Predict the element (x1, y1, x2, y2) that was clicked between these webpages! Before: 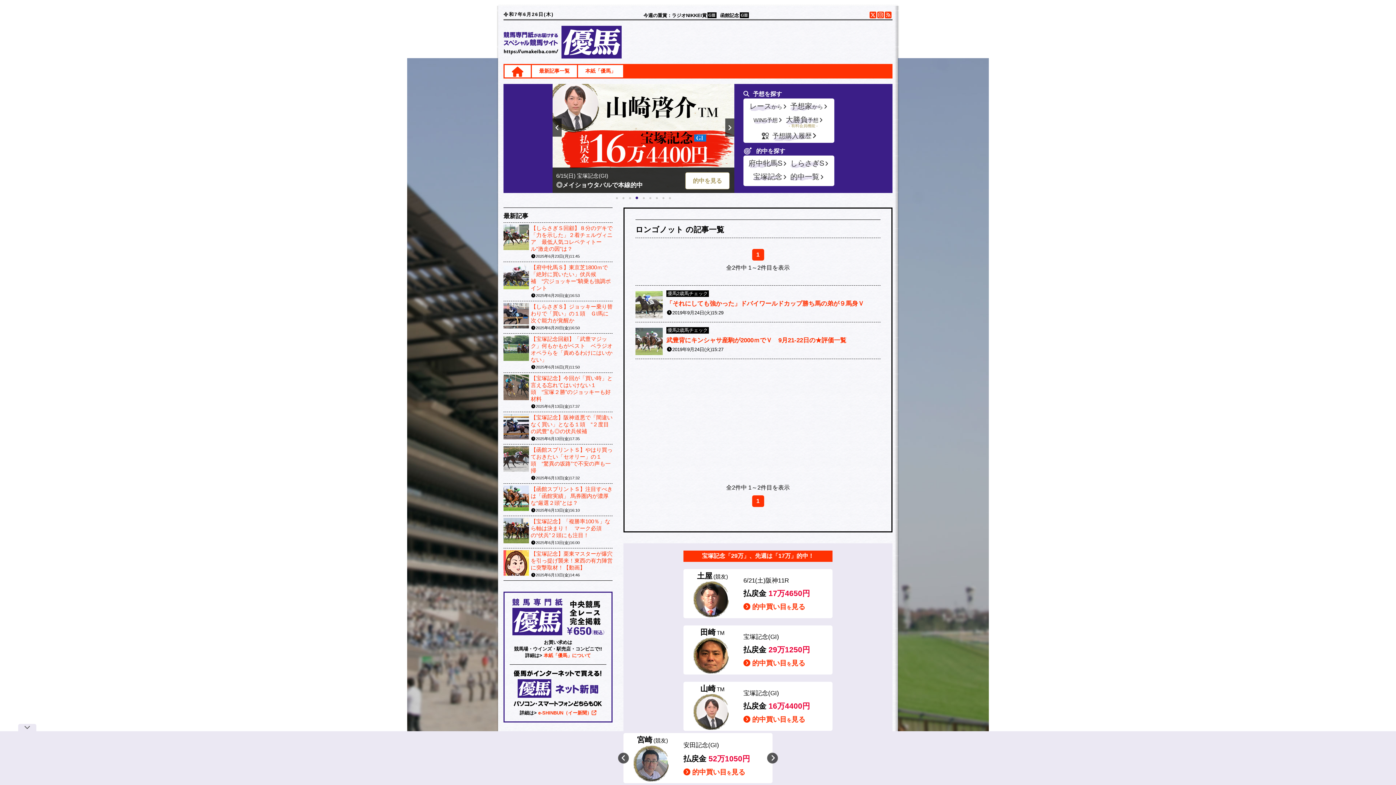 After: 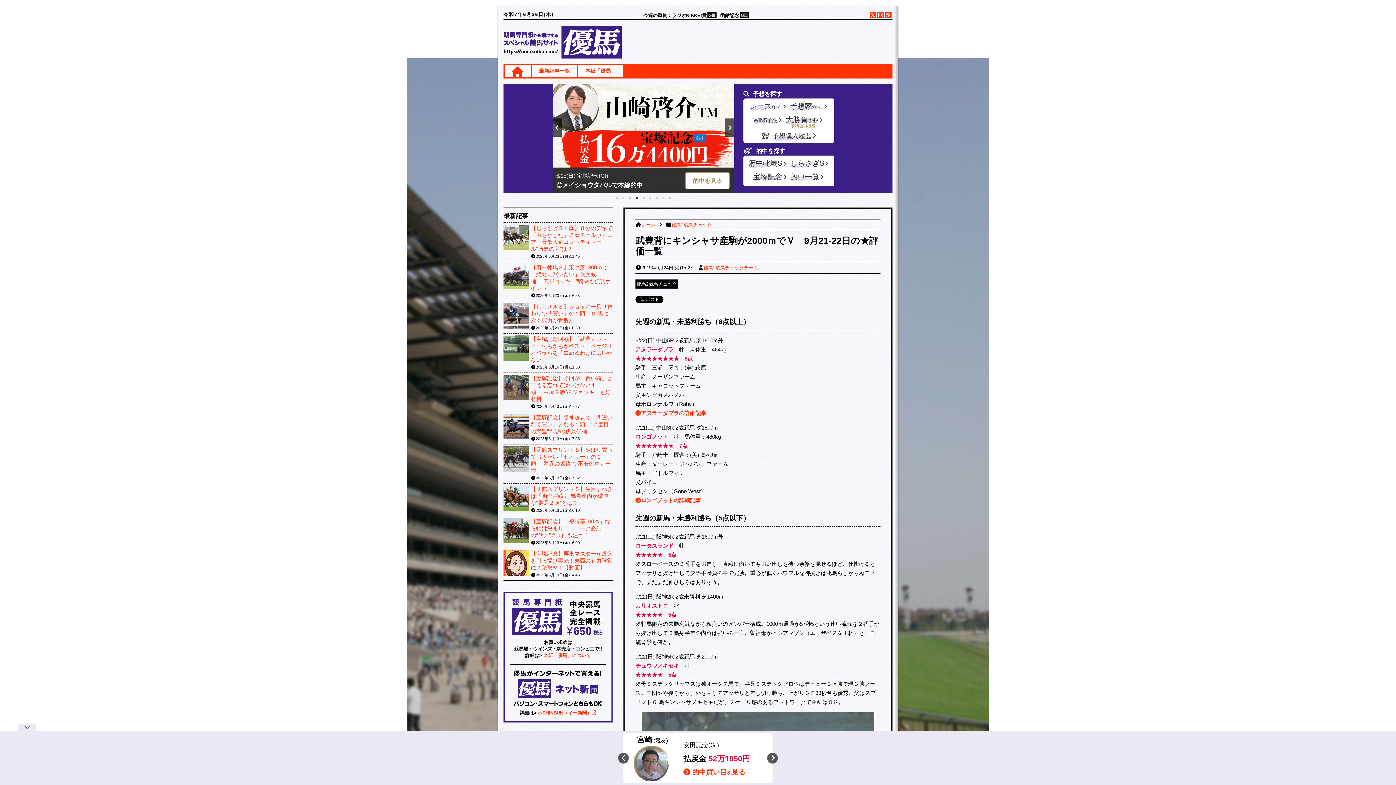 Action: label: 武豊背にキンシャサ産駒が2000ｍでＶ　9月21-22日の★評価一覧 bbox: (666, 337, 846, 344)